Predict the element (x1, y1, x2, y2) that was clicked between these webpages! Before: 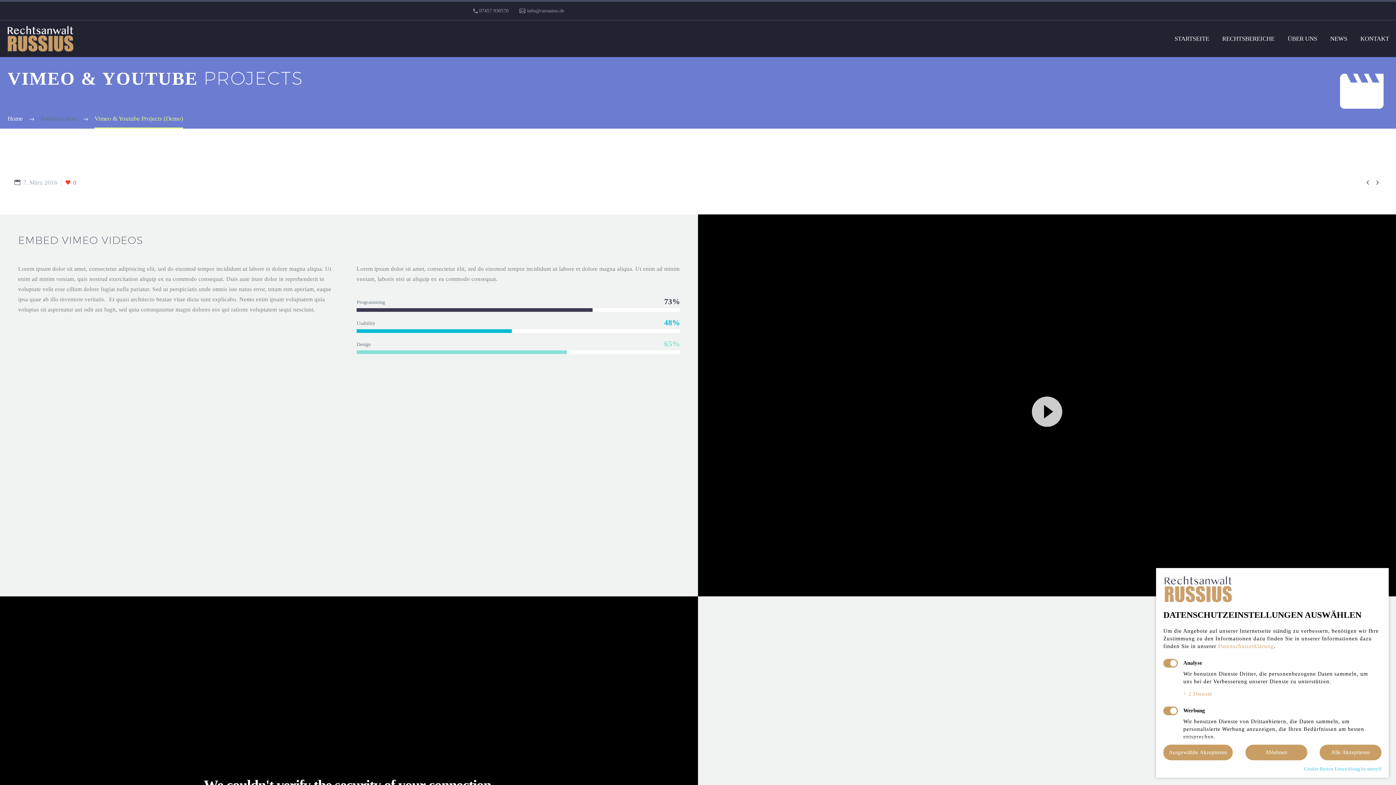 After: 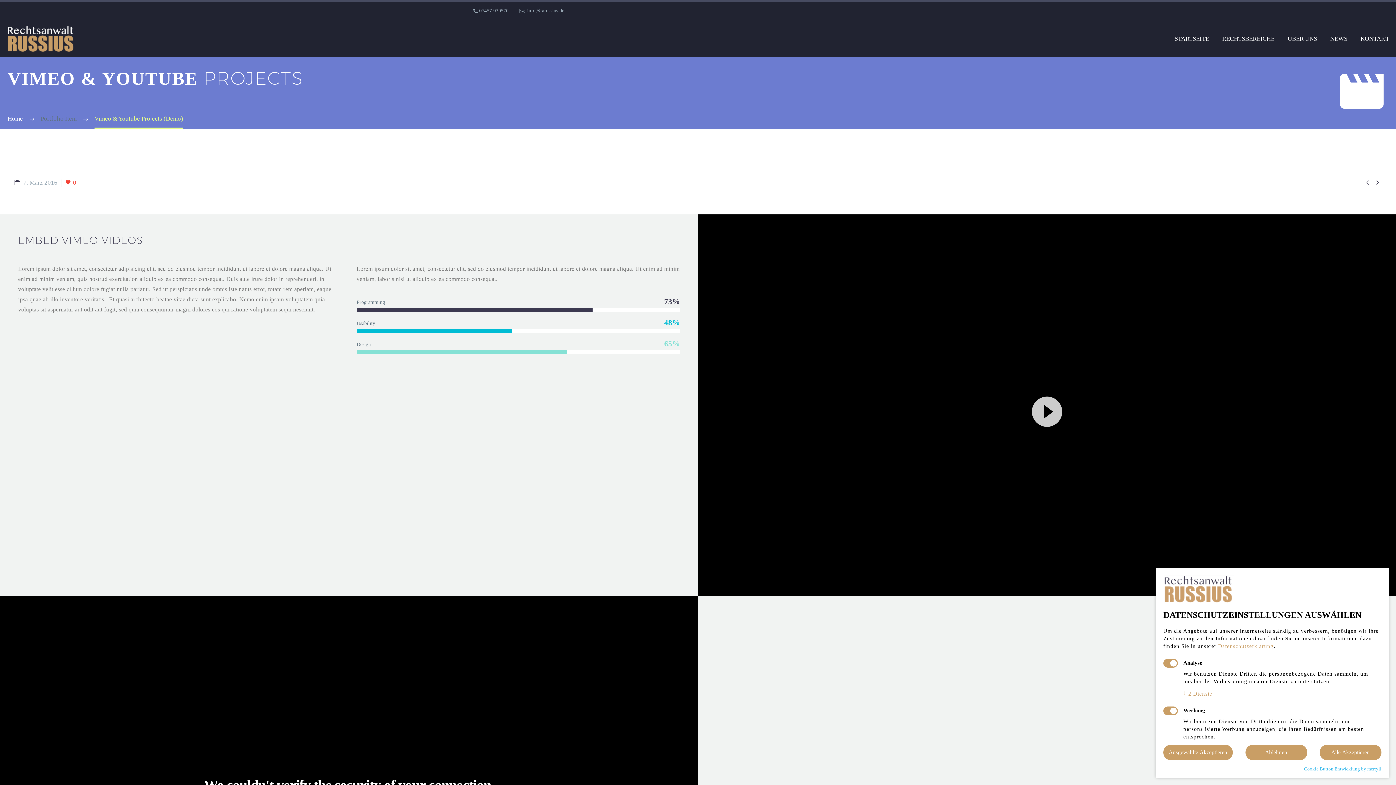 Action: label: Cookie Button Entwicklung by merryll bbox: (1163, 766, 1381, 772)